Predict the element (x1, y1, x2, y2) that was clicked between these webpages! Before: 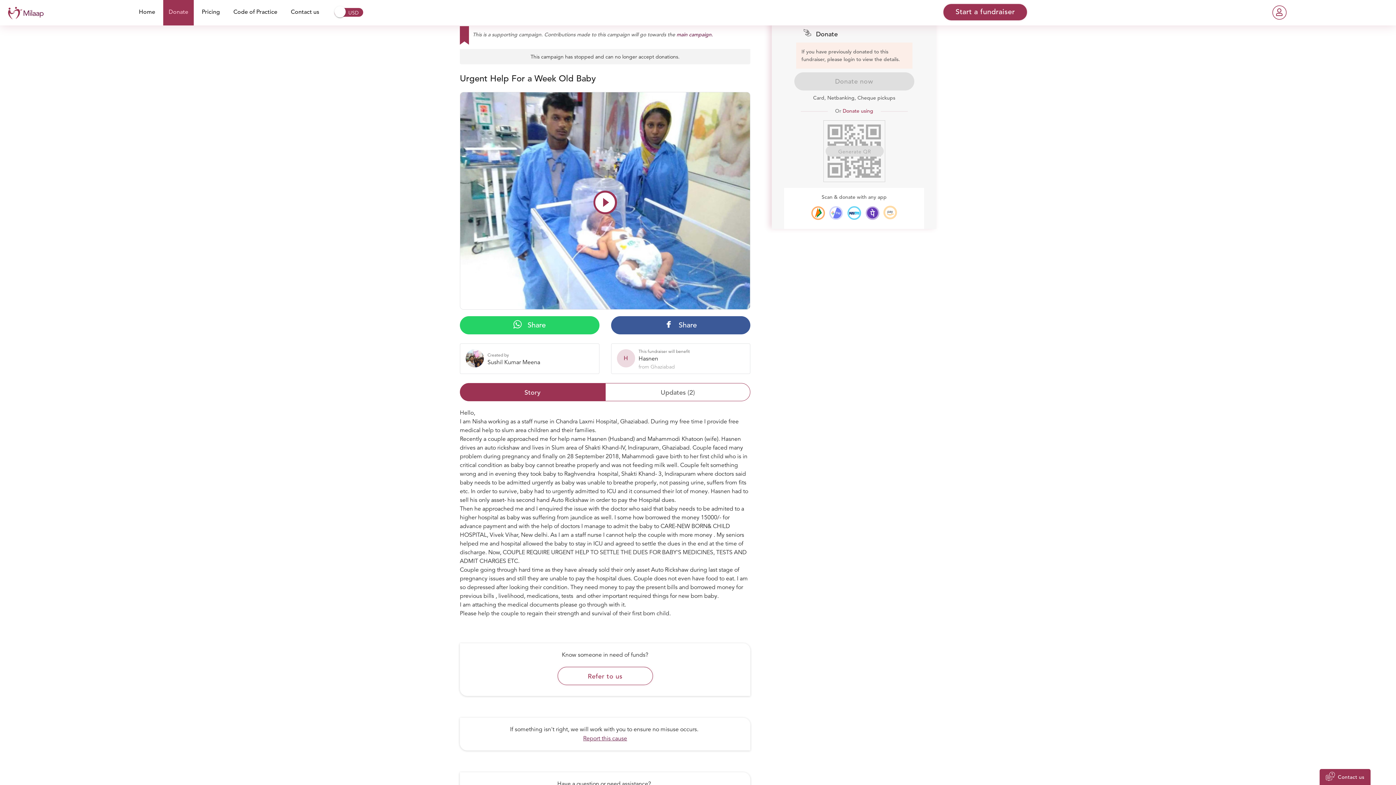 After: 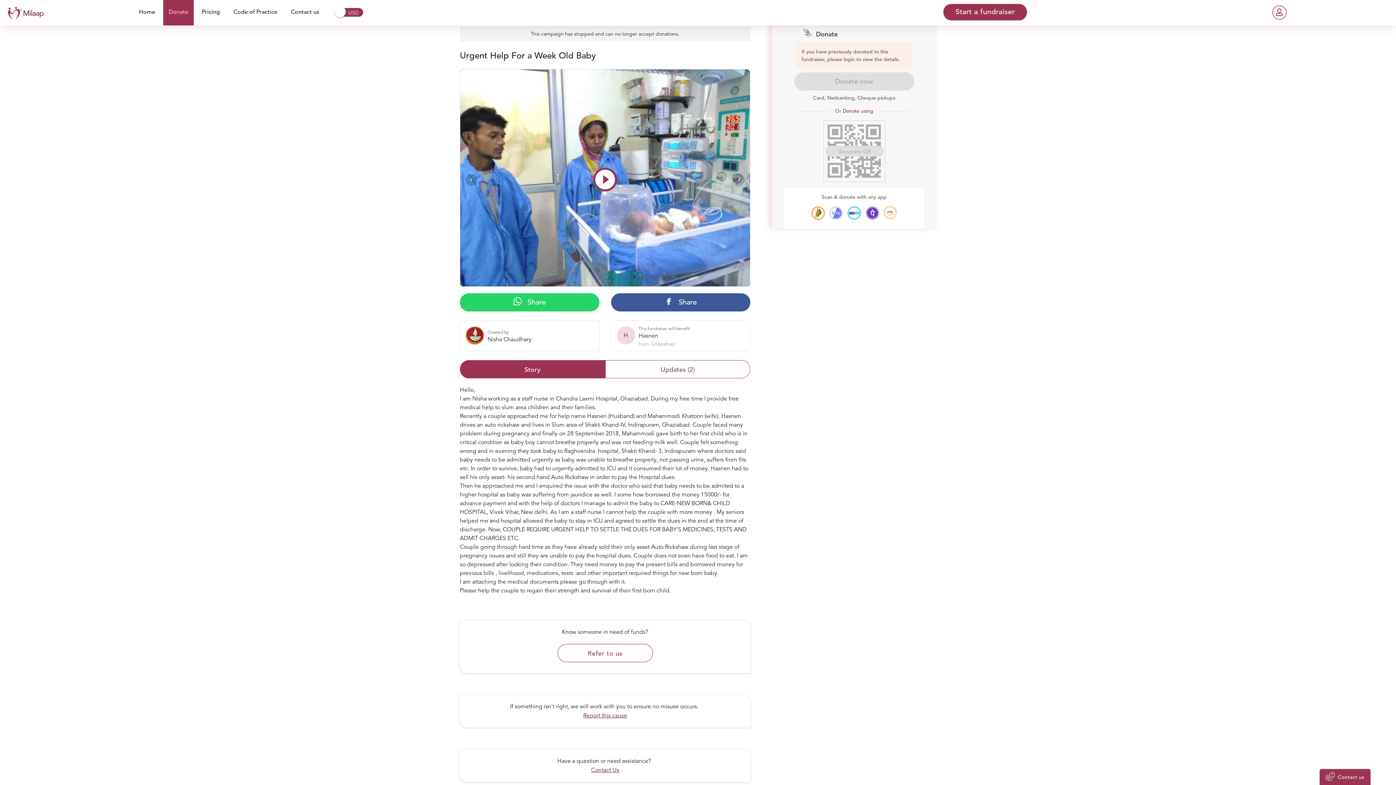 Action: bbox: (676, 31, 713, 37) label: main campaign.